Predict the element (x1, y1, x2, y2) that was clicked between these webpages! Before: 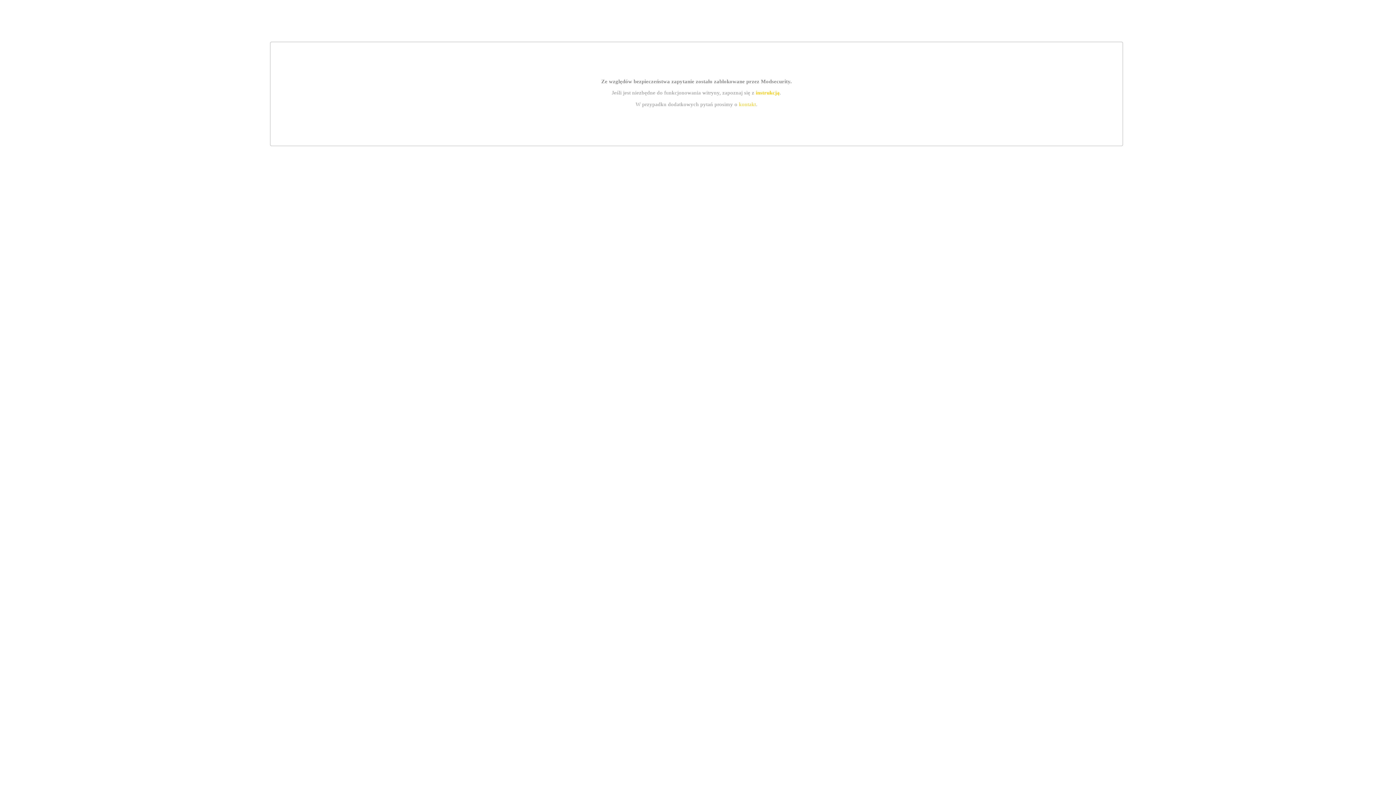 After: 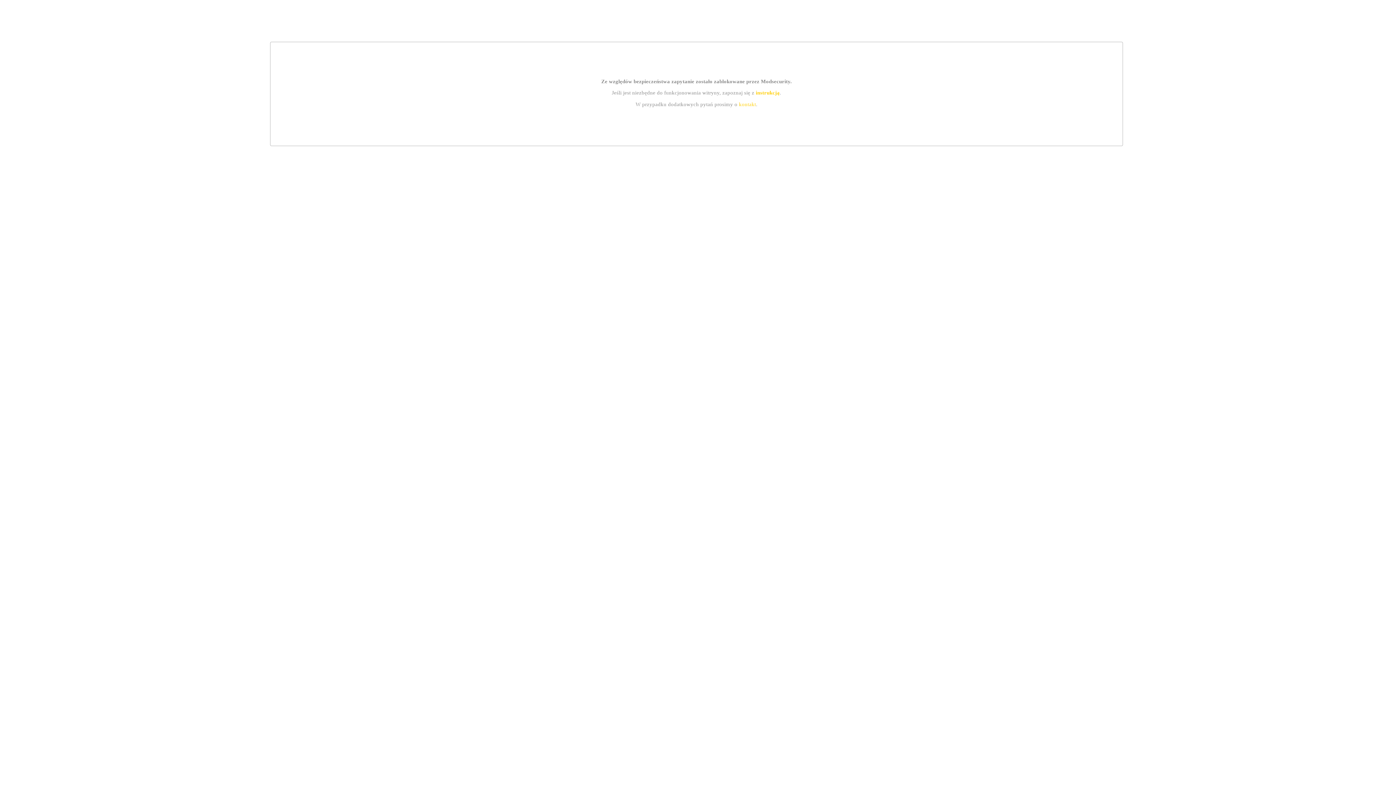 Action: label: instrukcją bbox: (755, 89, 779, 95)